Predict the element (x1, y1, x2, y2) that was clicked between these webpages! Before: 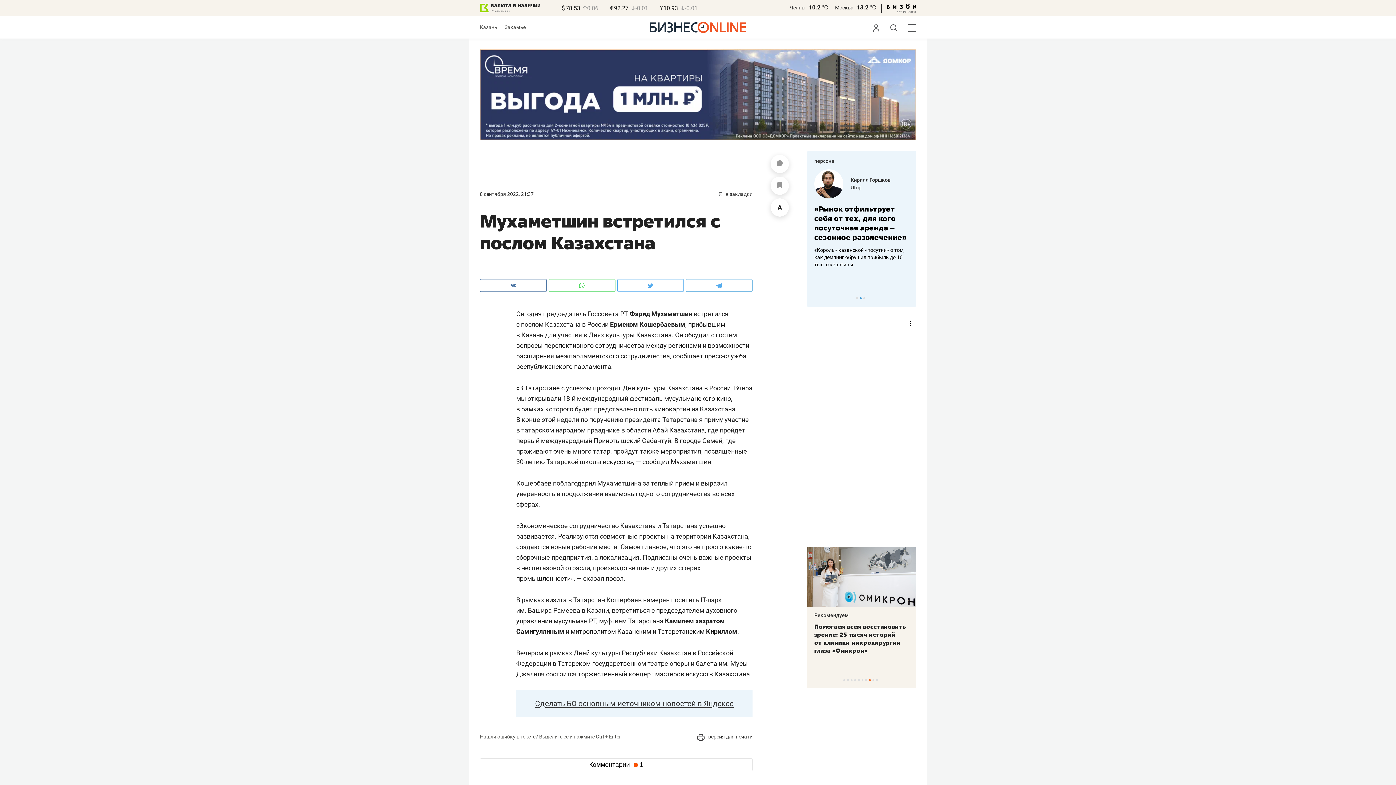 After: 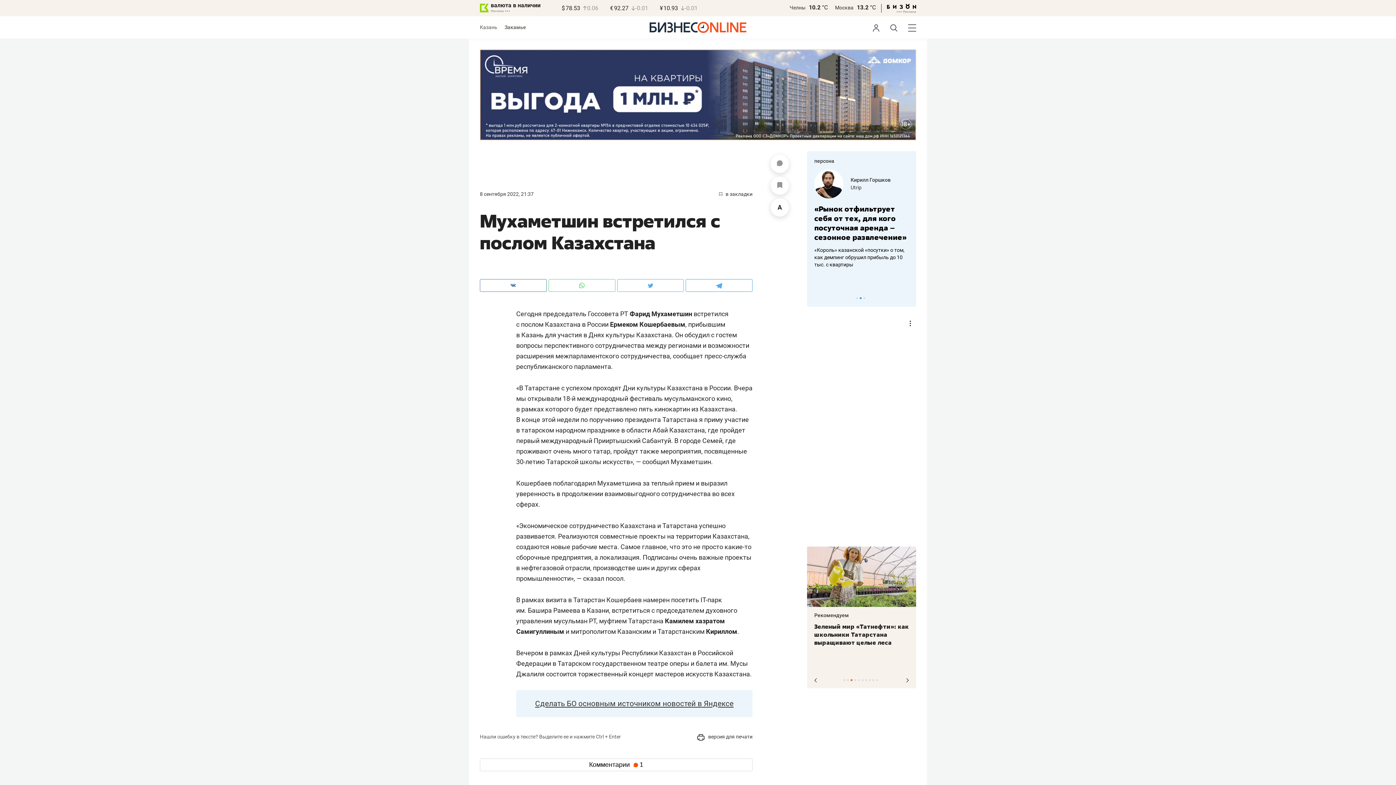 Action: label: 6 of 10 bbox: (861, 679, 863, 681)